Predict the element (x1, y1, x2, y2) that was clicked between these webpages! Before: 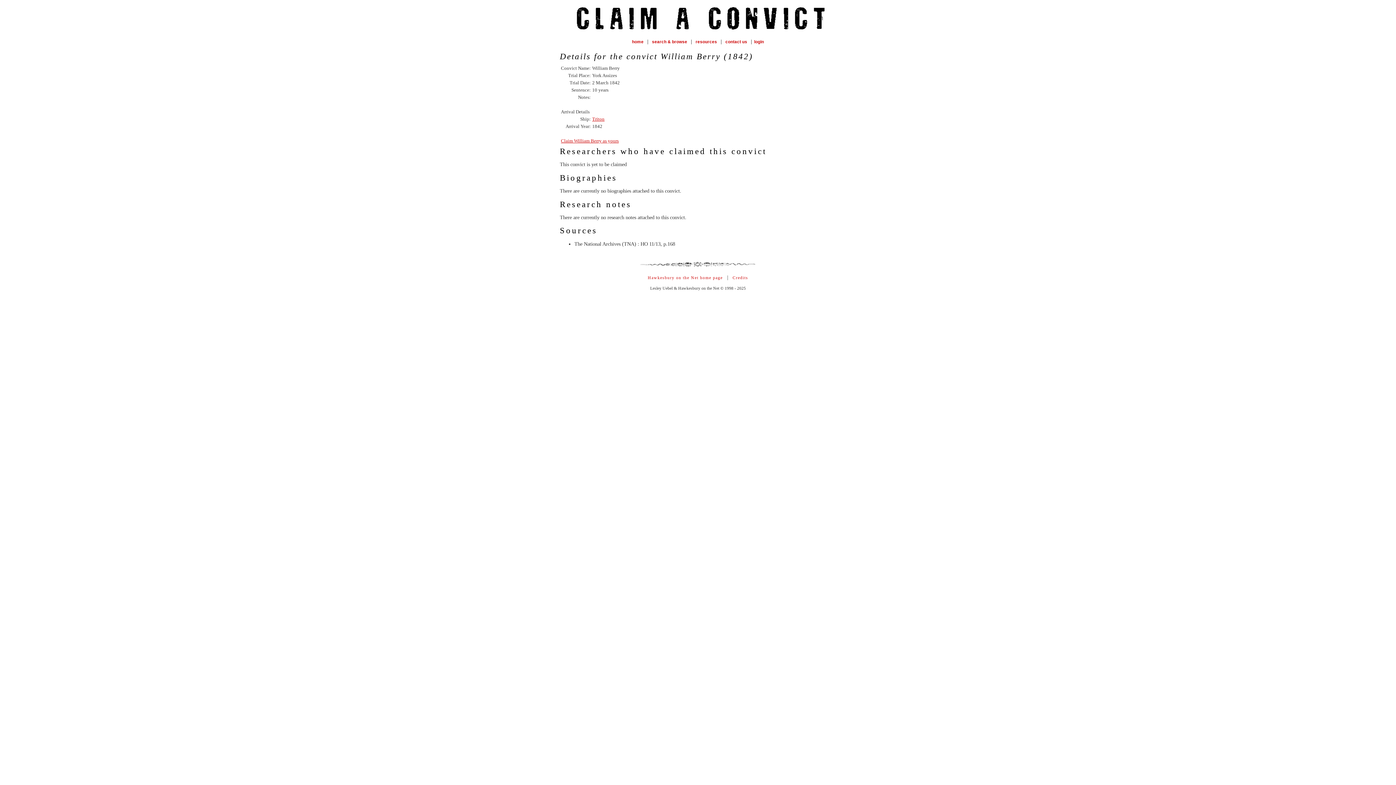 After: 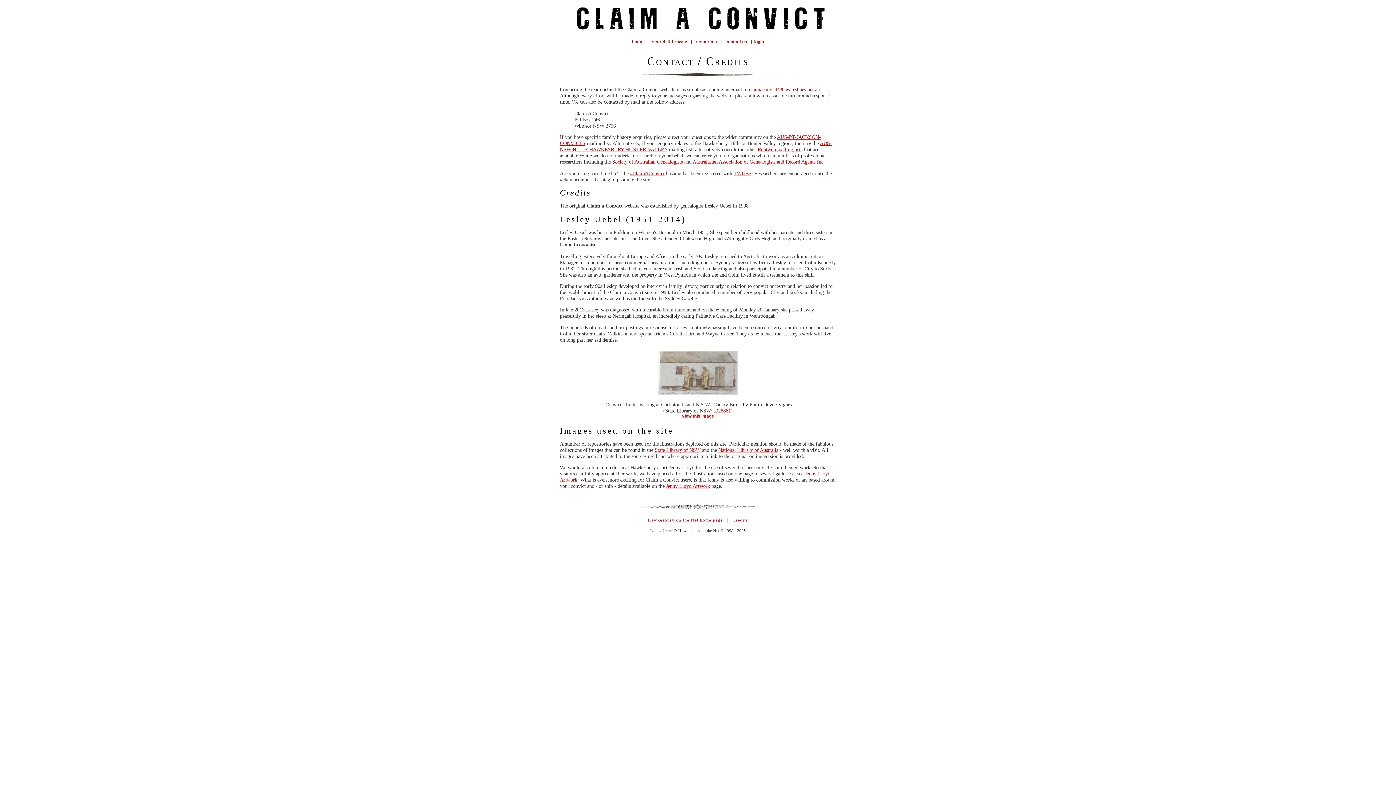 Action: bbox: (725, 39, 747, 44) label: contact us